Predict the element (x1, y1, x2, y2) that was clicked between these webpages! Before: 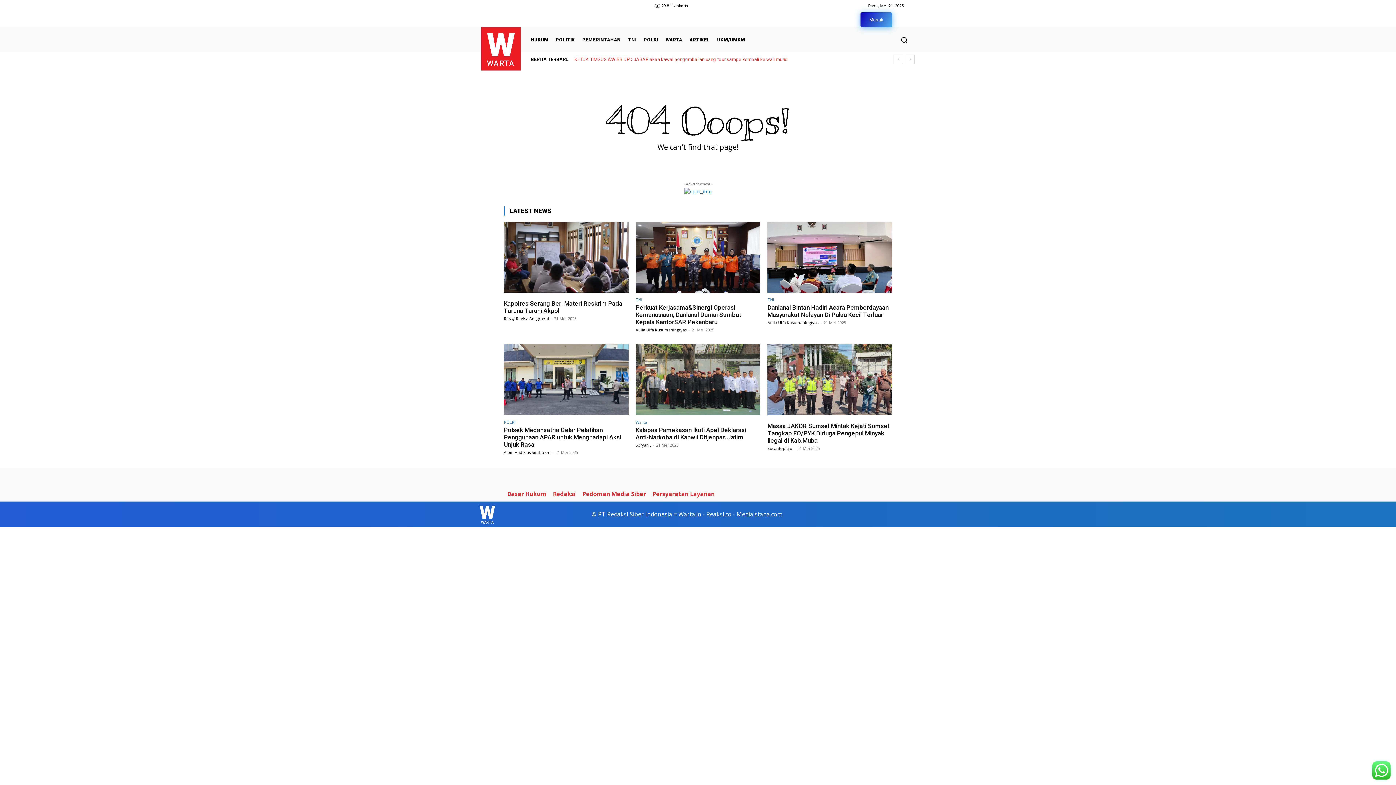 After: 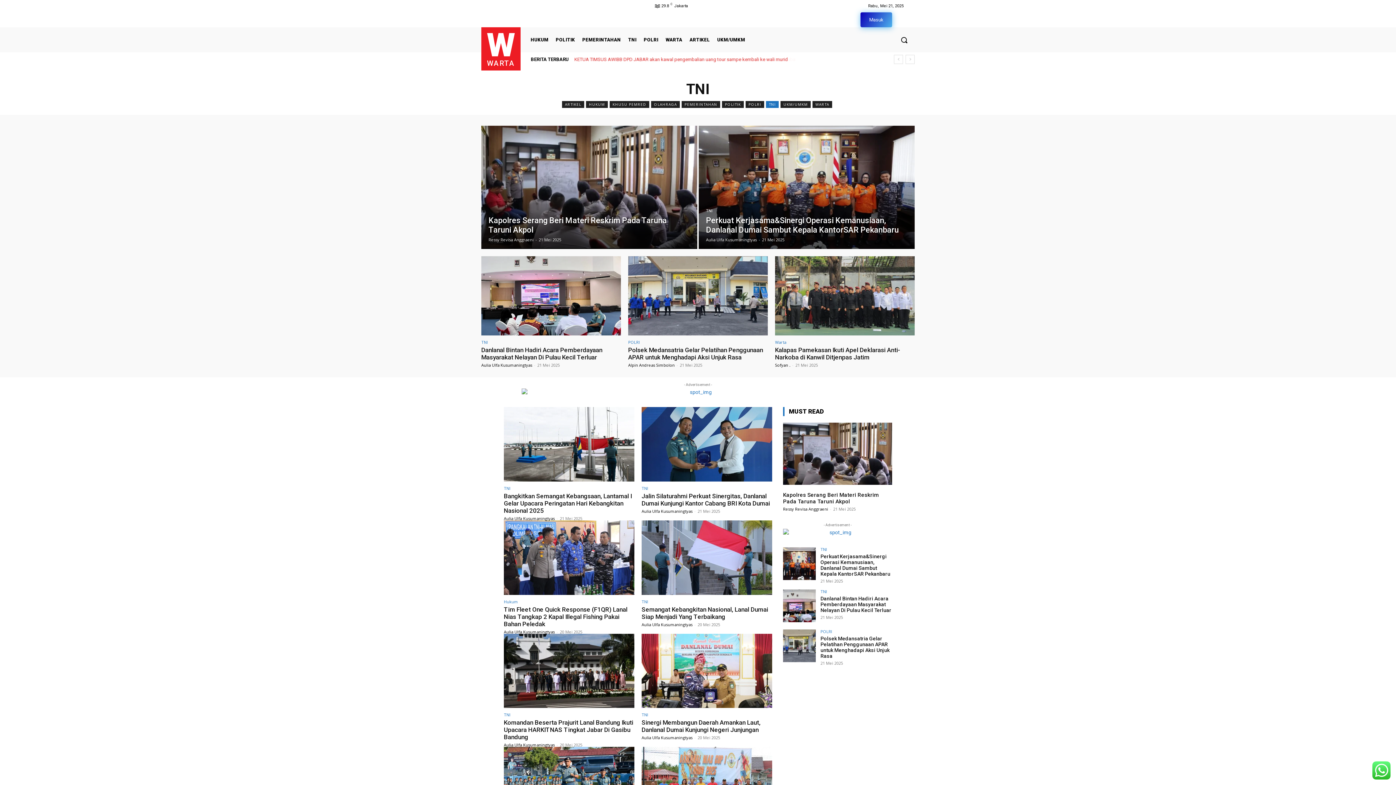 Action: label: TNI bbox: (767, 297, 774, 301)